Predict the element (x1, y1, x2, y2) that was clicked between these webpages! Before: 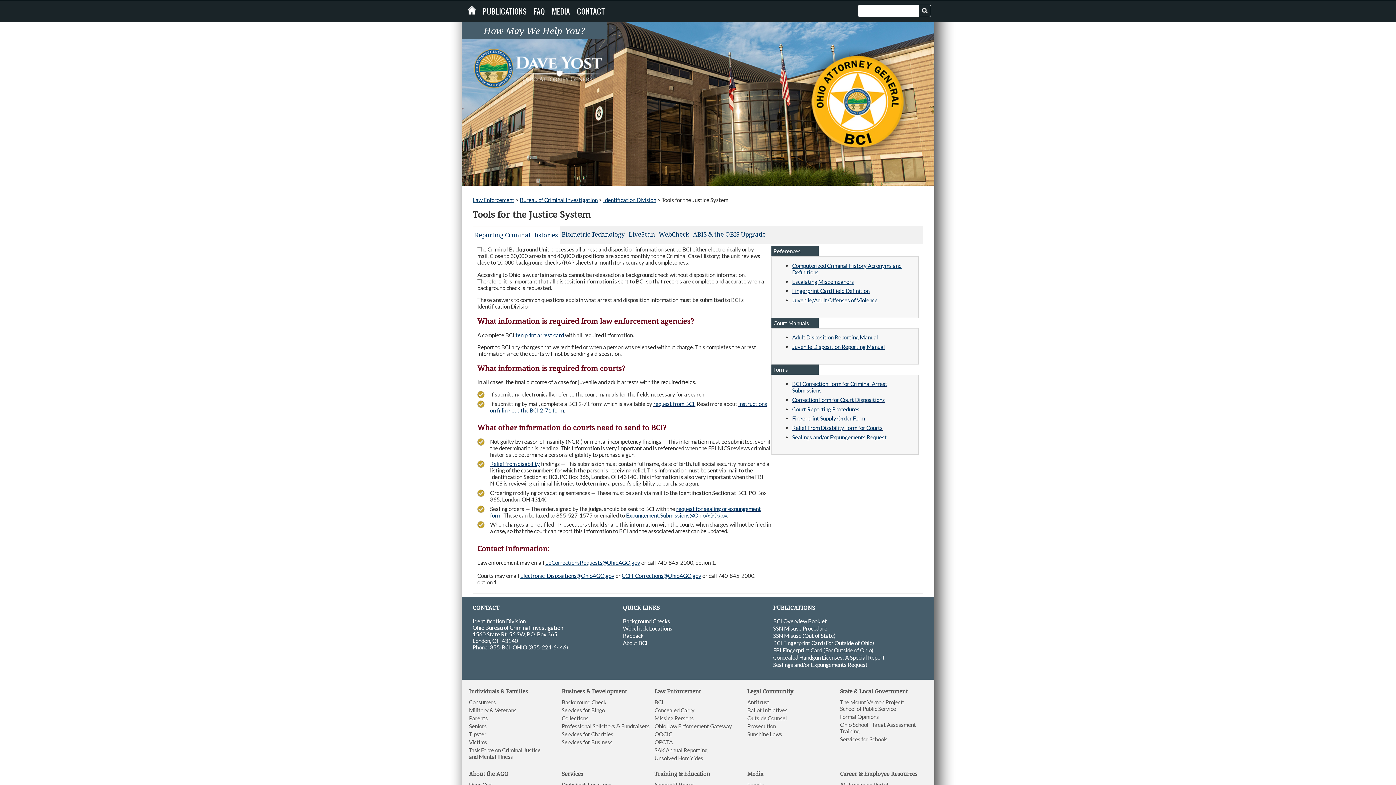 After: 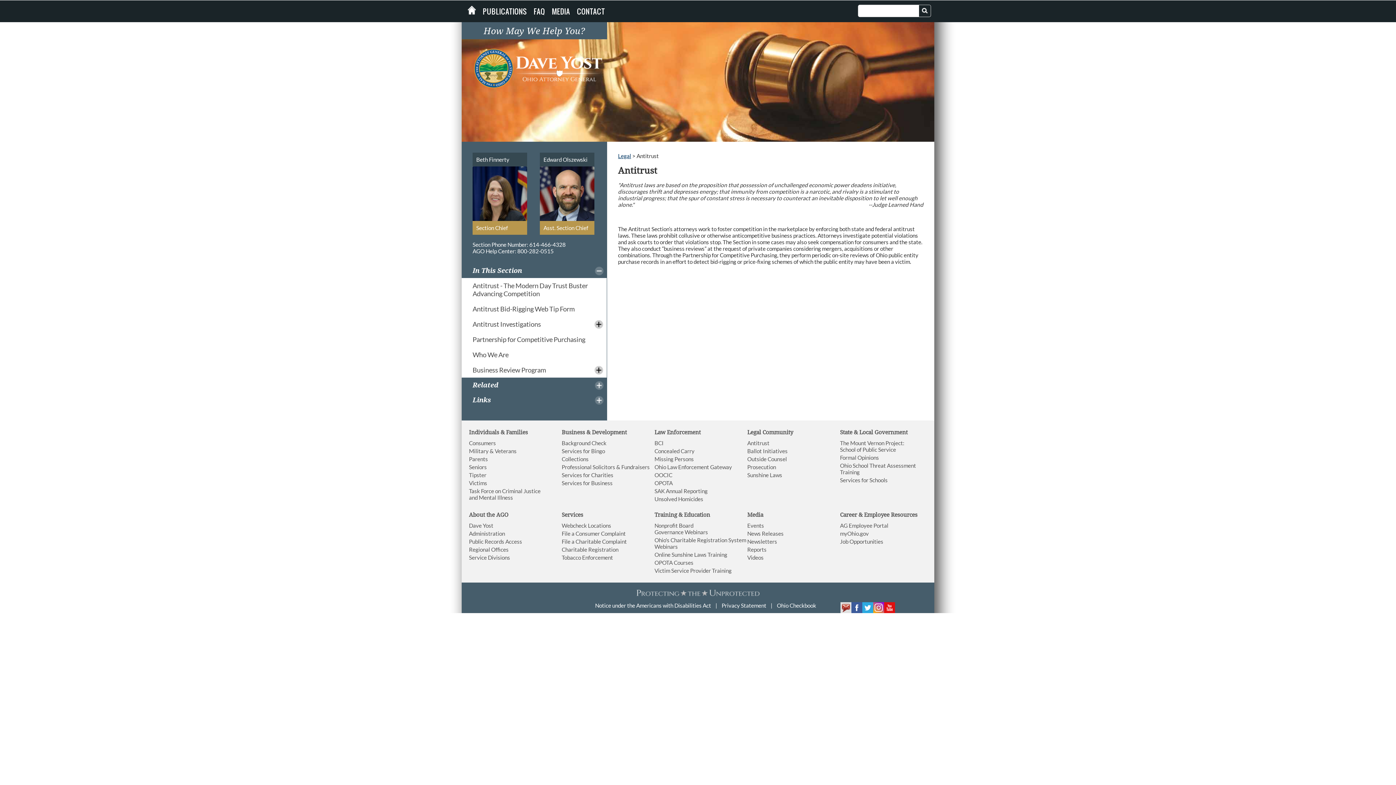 Action: bbox: (747, 699, 769, 705) label: Antitrust